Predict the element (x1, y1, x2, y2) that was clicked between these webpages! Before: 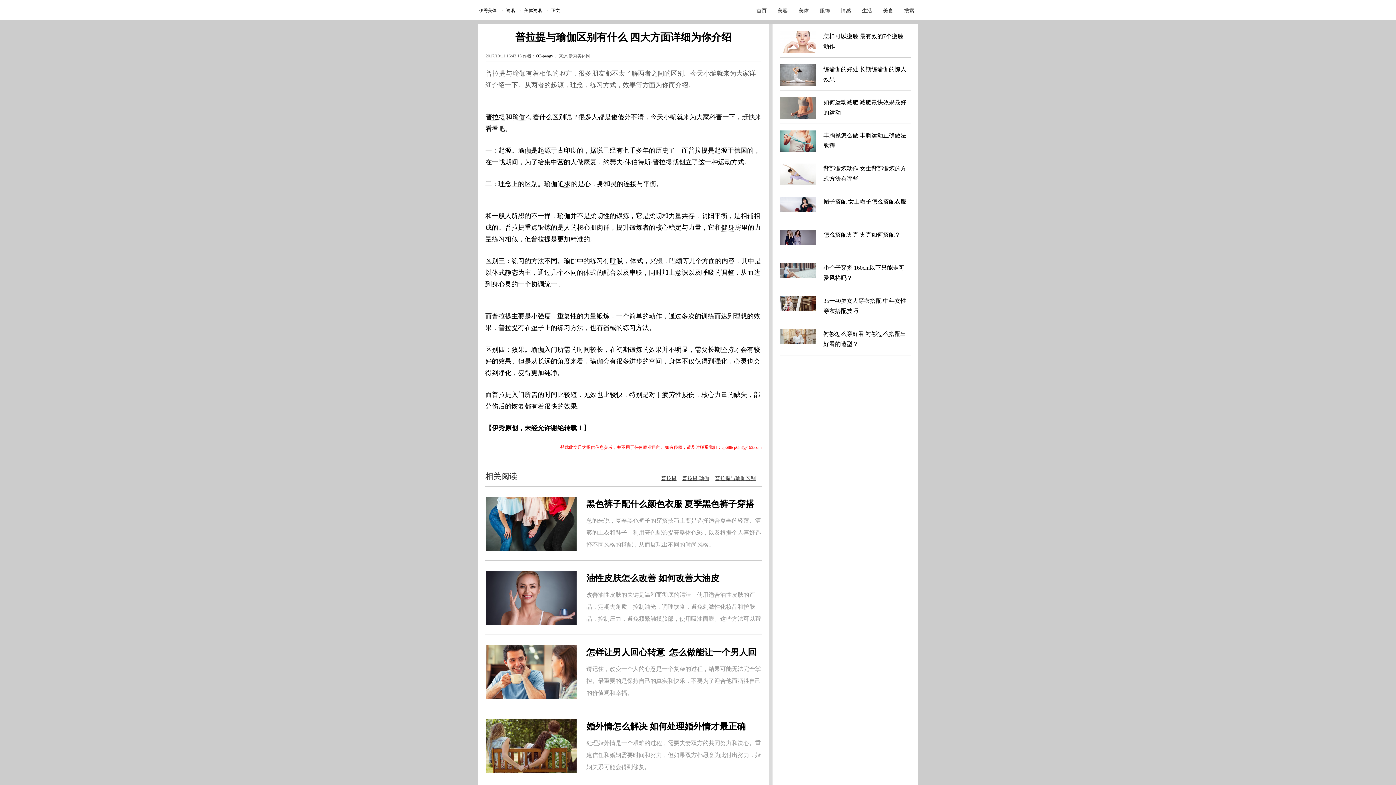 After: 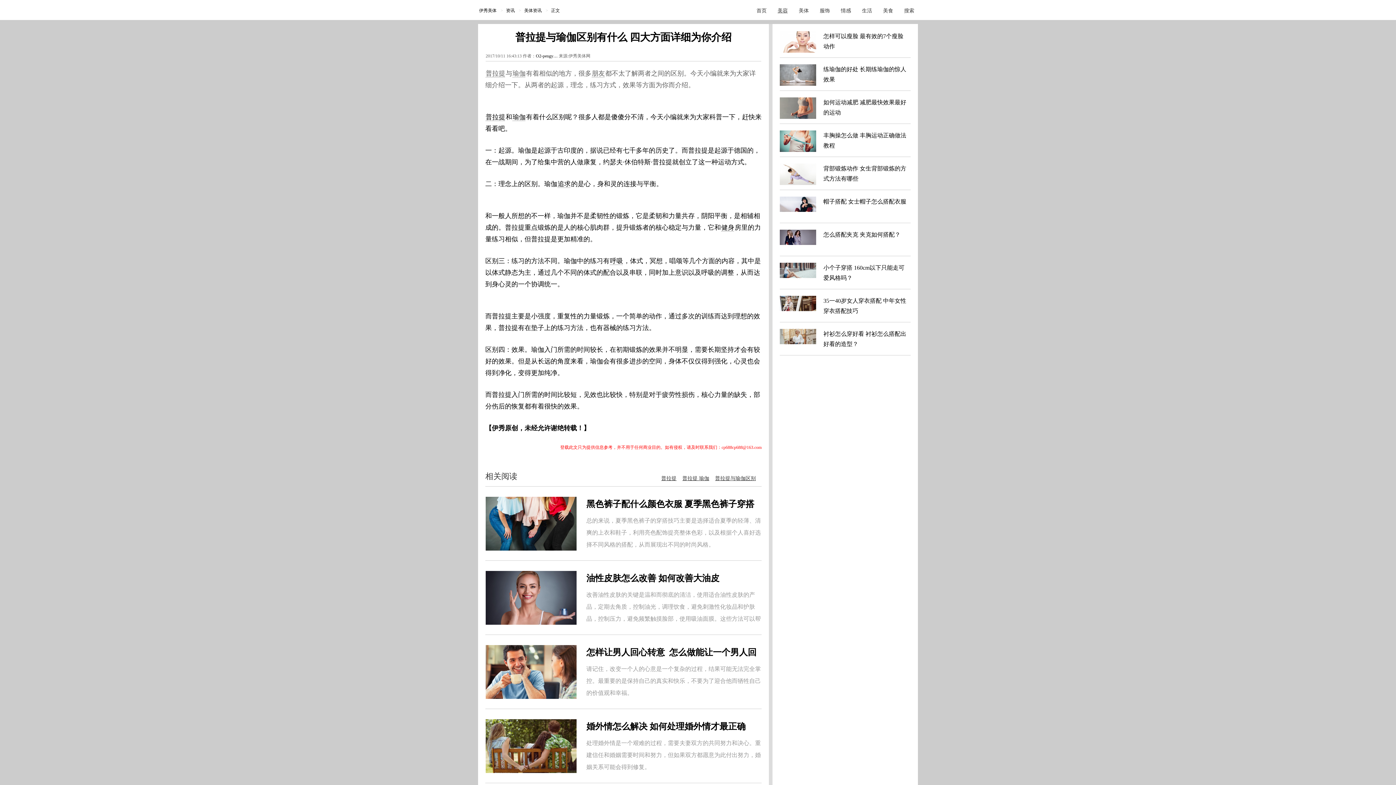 Action: label: 美容 bbox: (777, 8, 788, 13)